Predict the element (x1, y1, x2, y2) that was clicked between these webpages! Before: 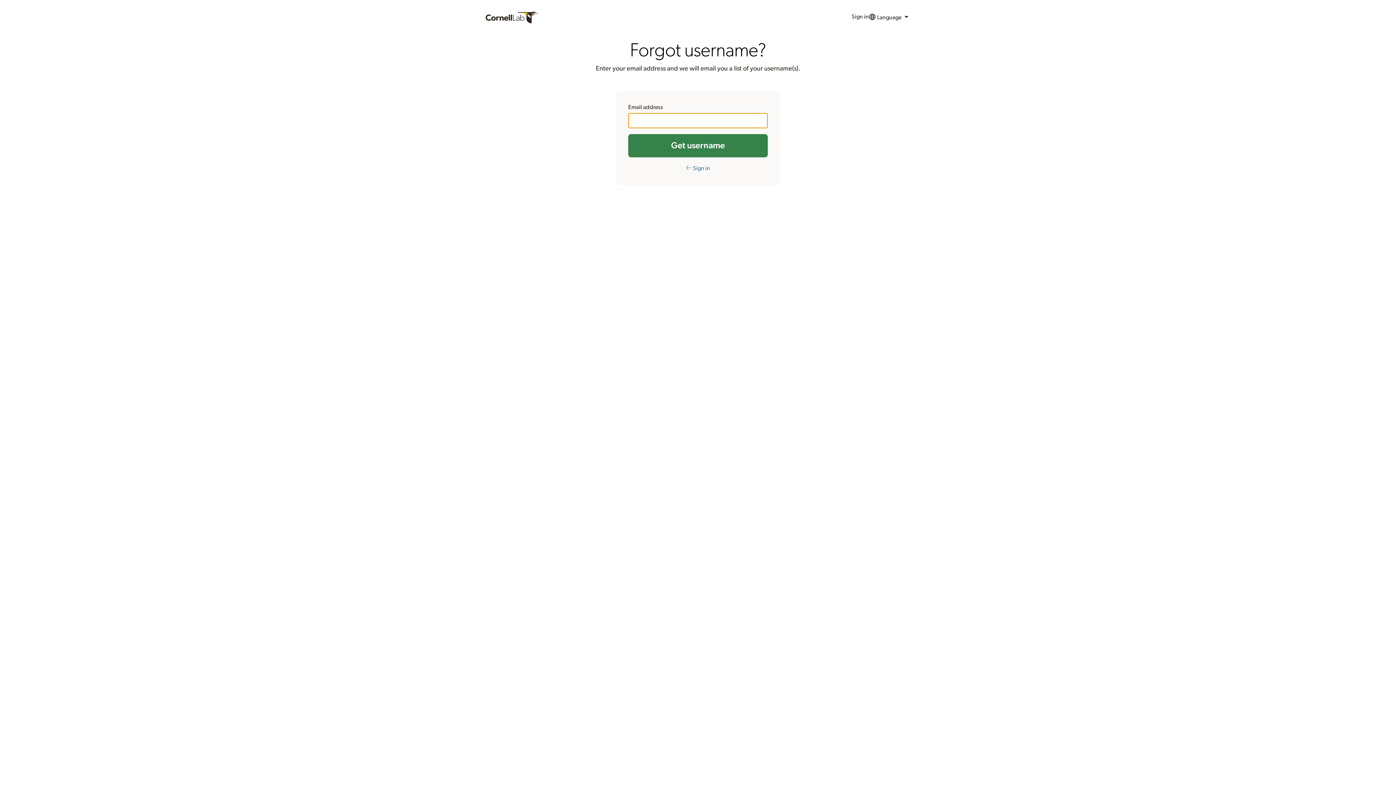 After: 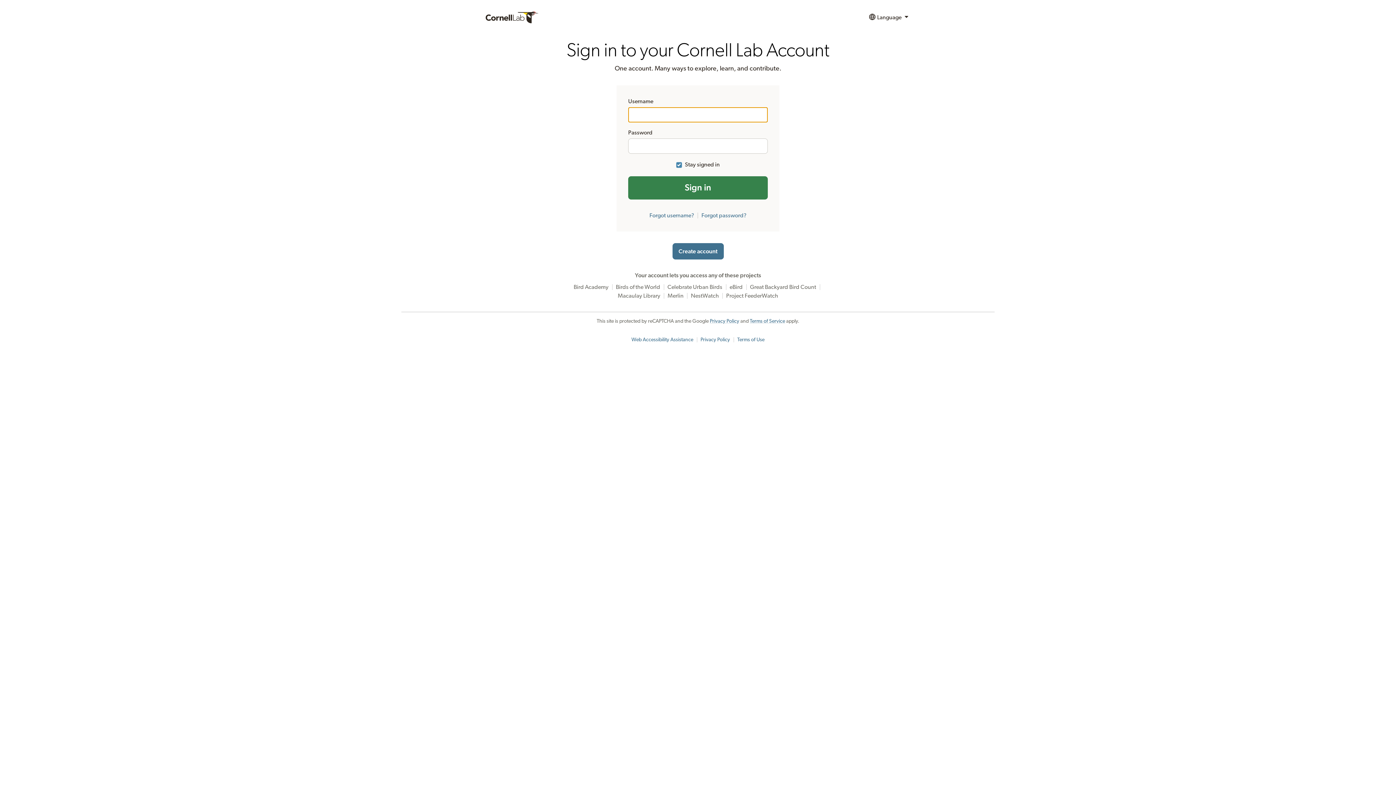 Action: label: Sign in bbox: (851, 9, 868, 25)